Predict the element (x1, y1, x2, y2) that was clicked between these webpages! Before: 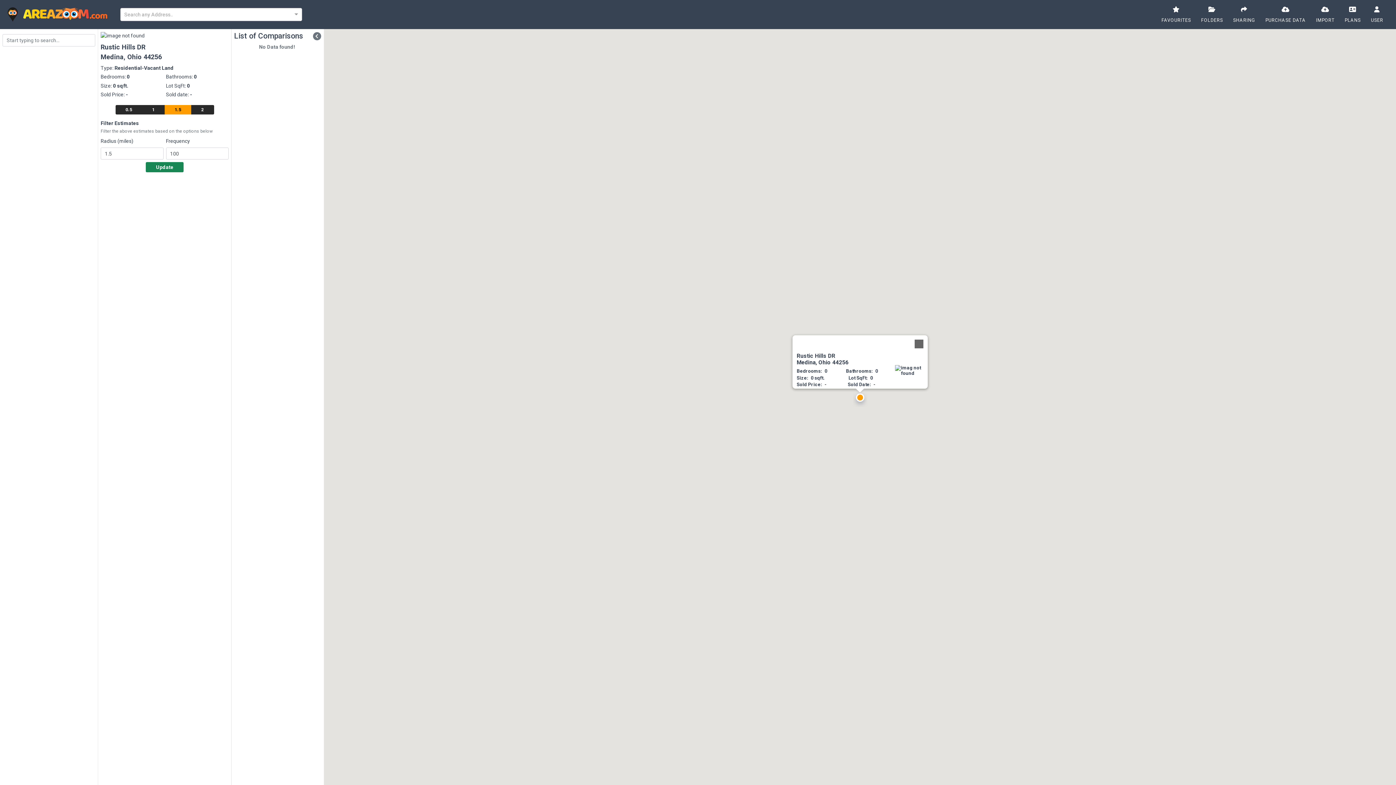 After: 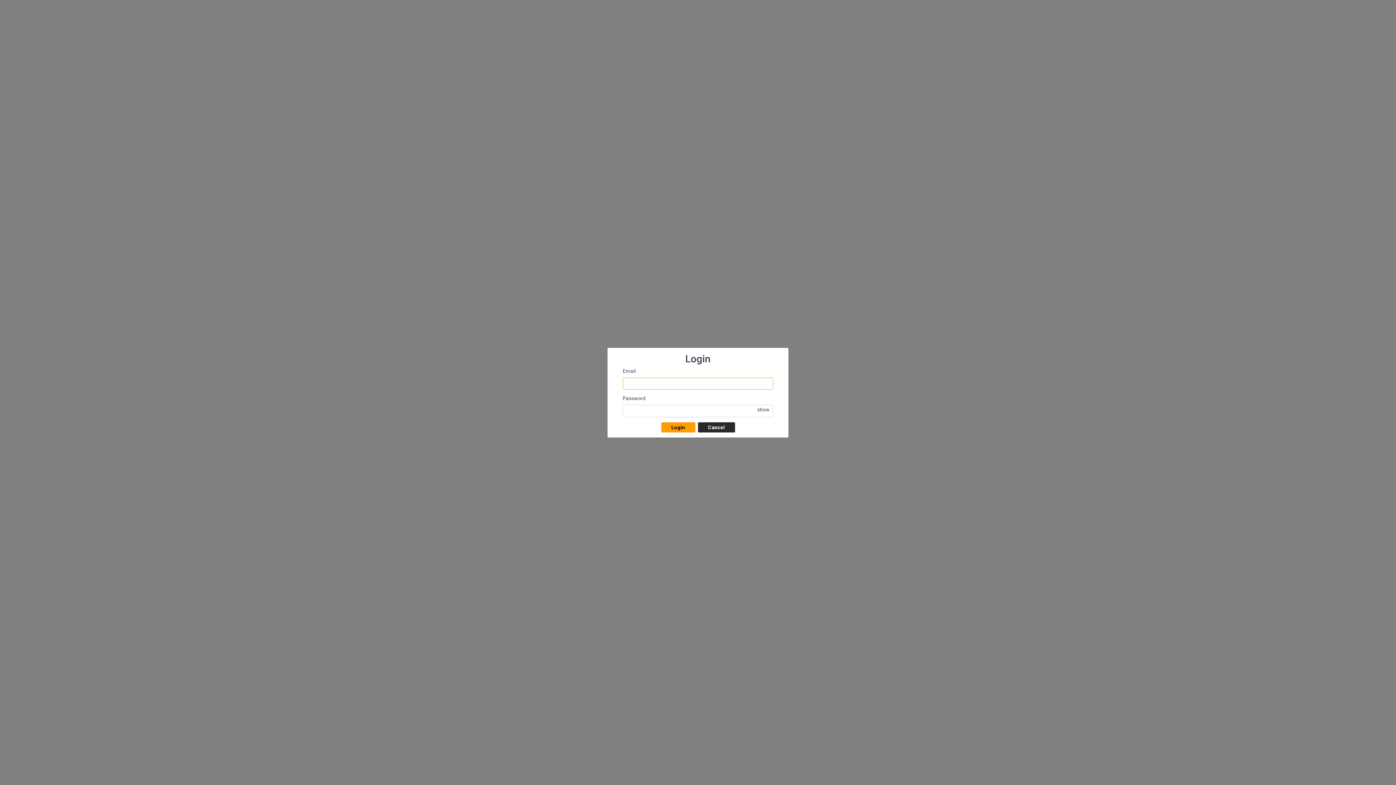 Action: label: SHARING bbox: (1228, 0, 1260, 29)